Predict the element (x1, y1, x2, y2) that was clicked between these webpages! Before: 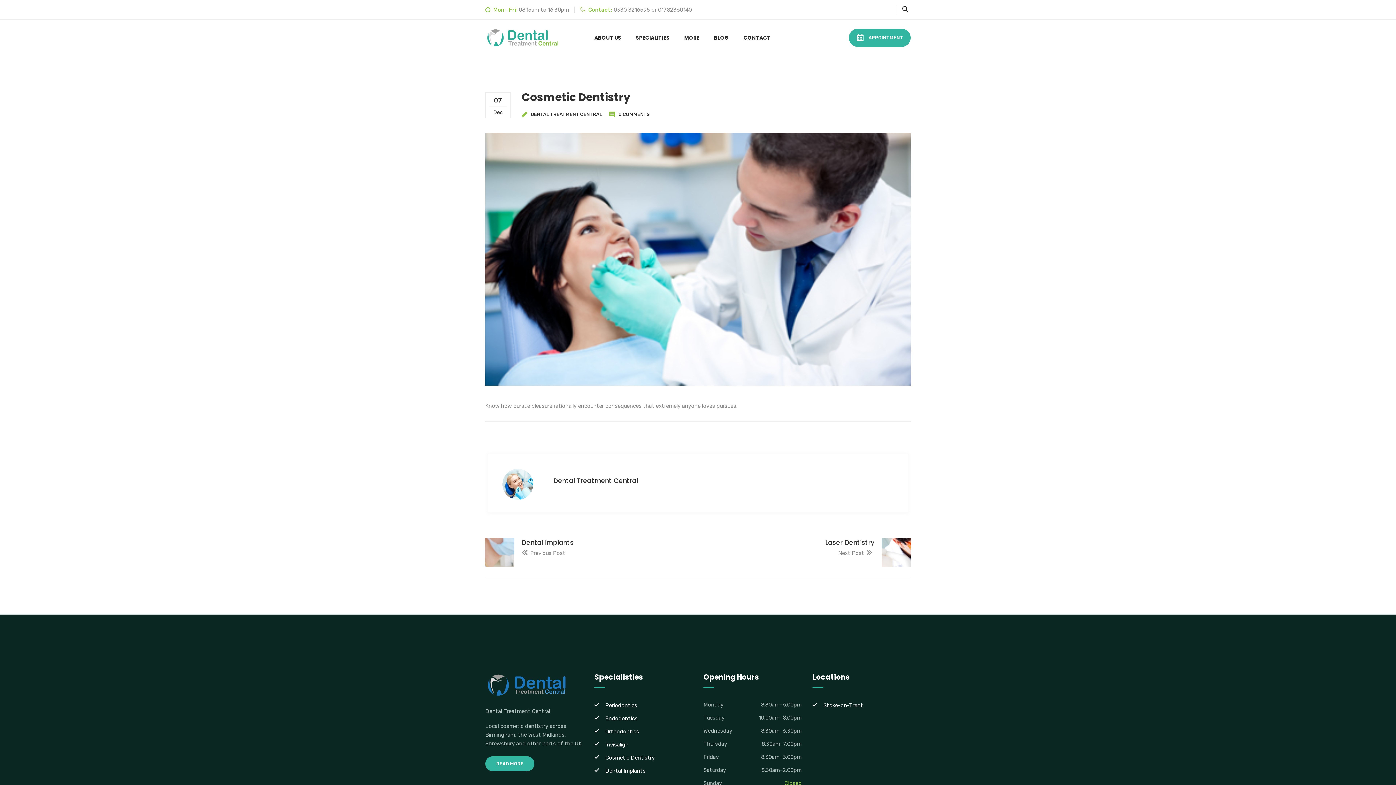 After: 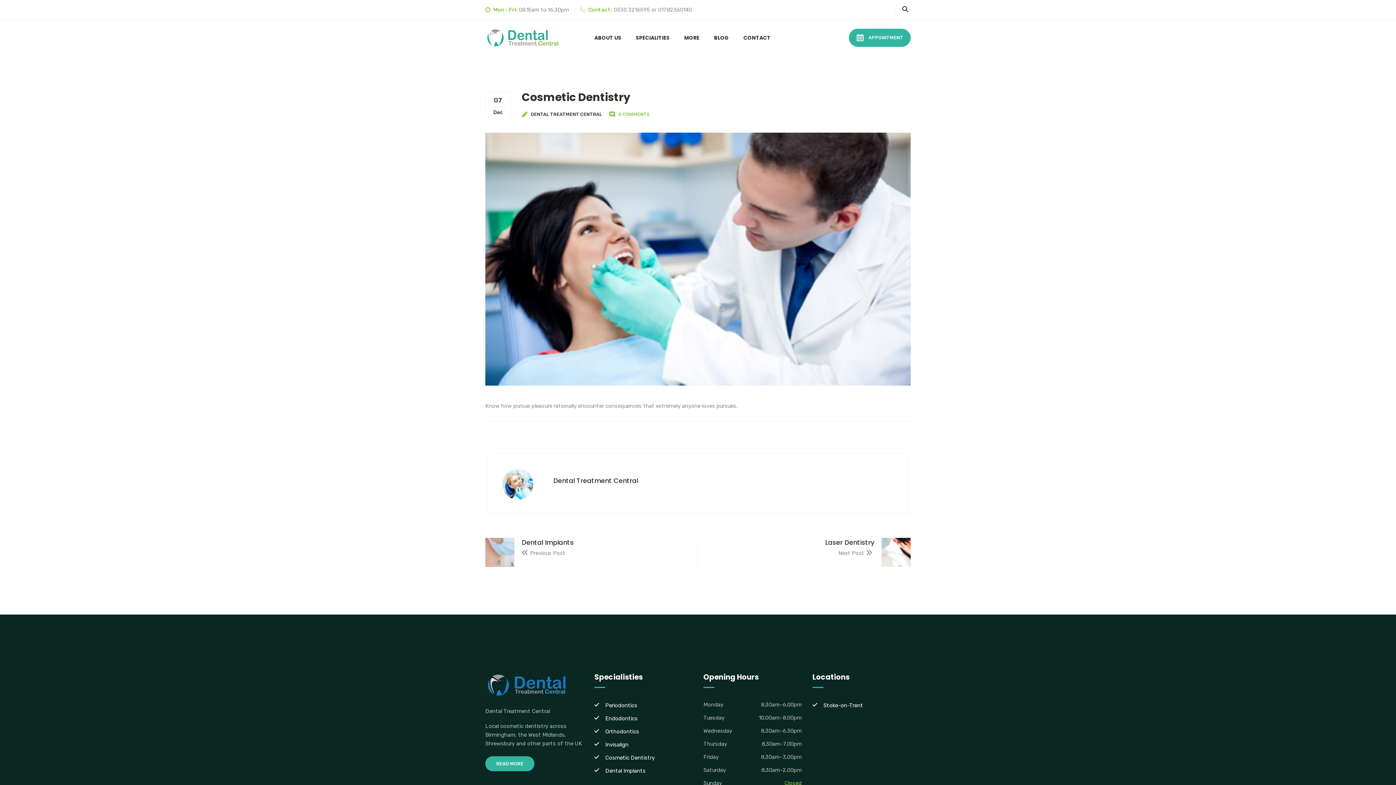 Action: label: 0 COMMENTS bbox: (609, 111, 650, 117)